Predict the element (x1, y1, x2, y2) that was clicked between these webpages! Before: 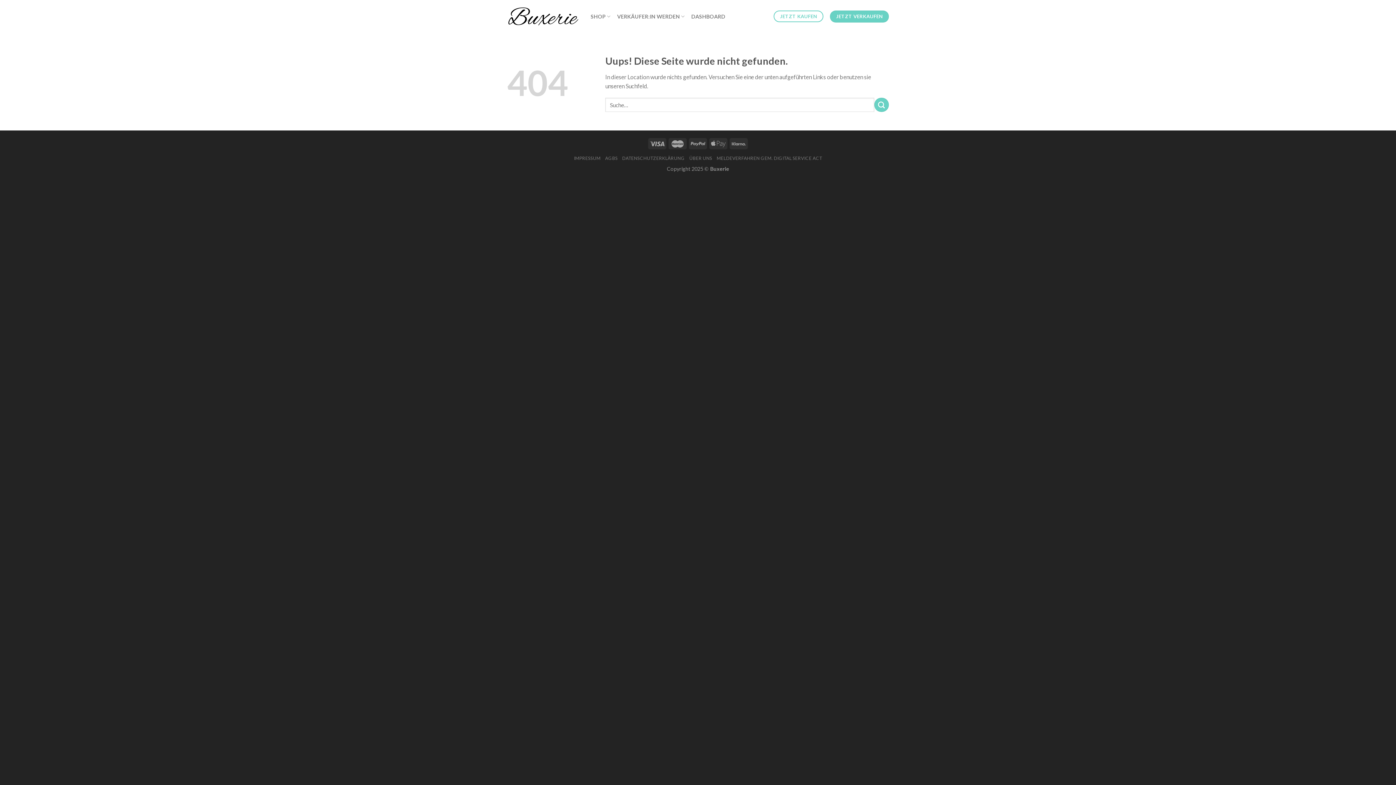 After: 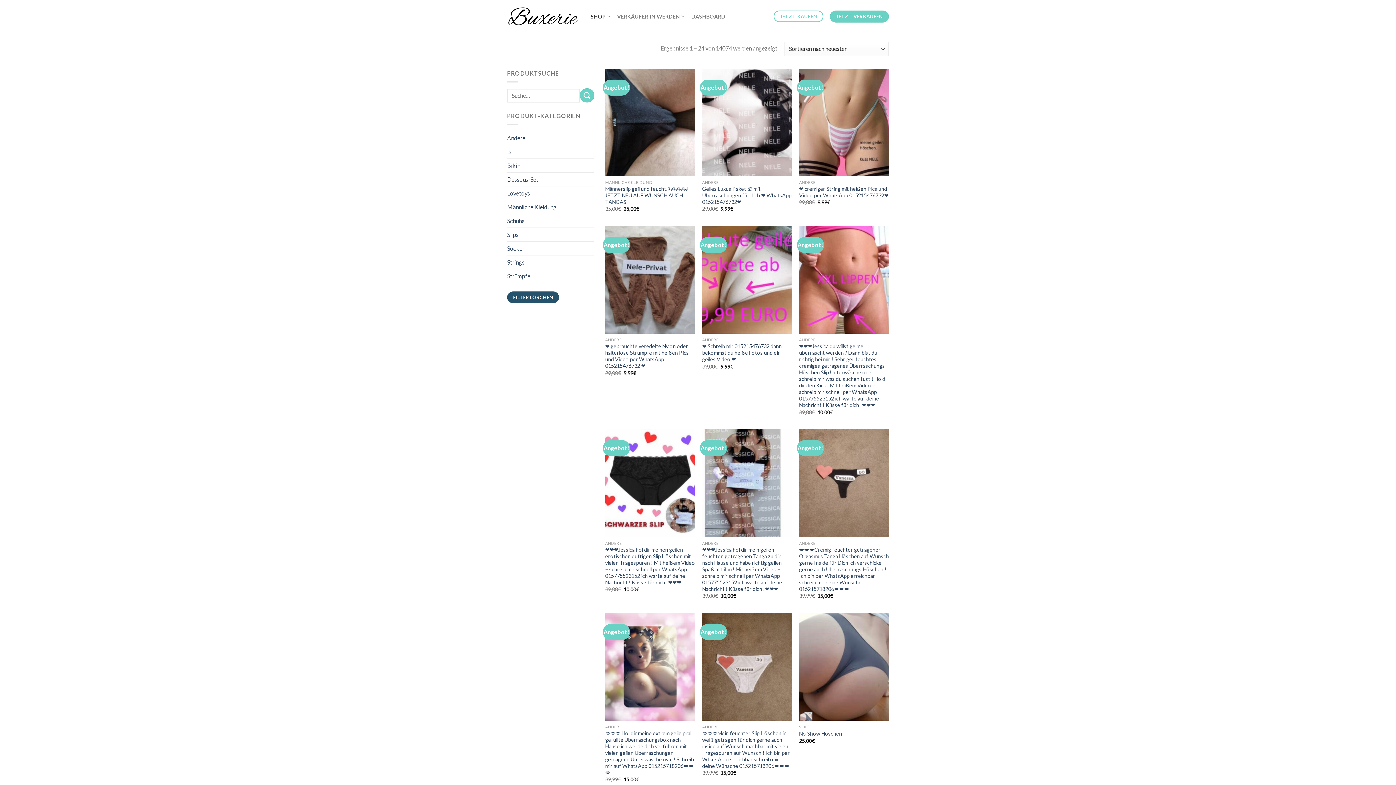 Action: label: SHOP bbox: (590, 8, 610, 24)